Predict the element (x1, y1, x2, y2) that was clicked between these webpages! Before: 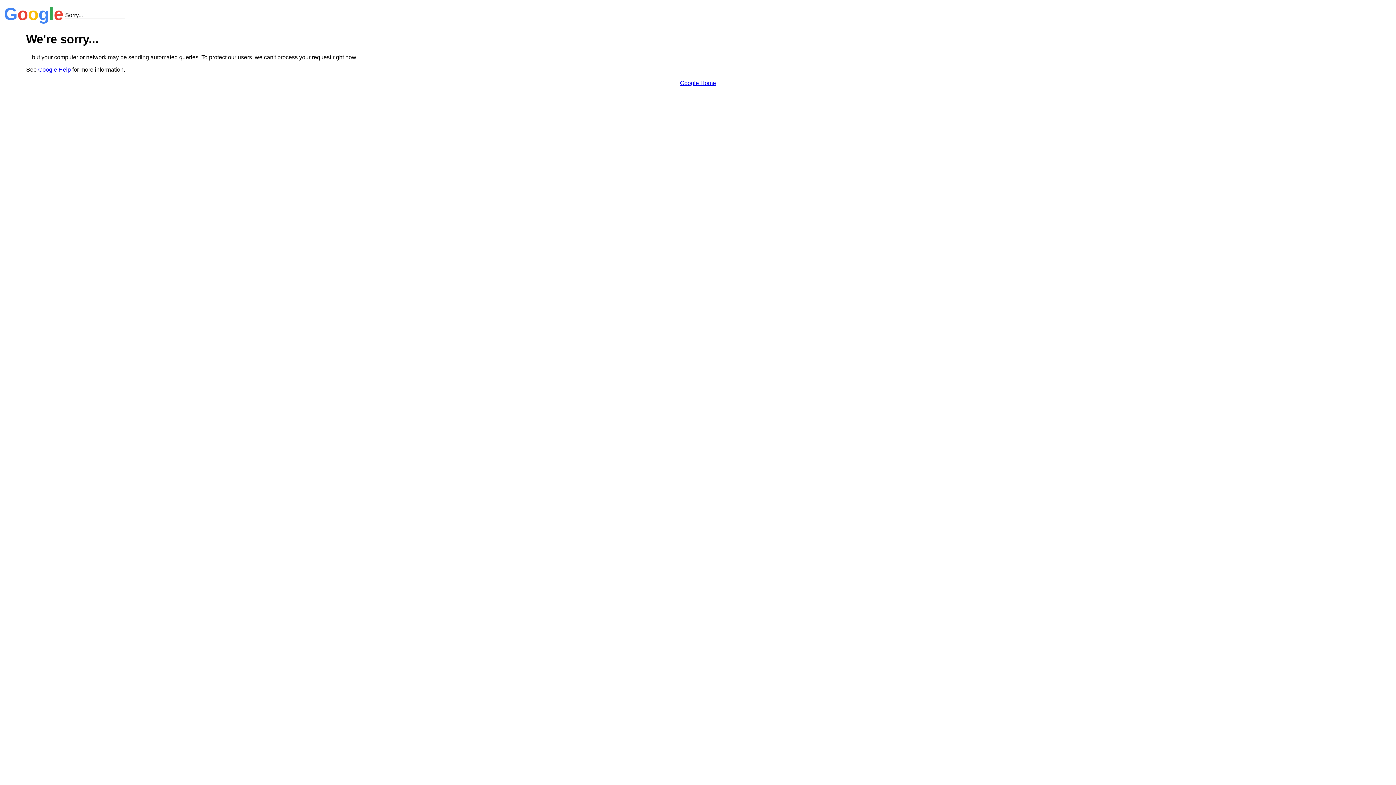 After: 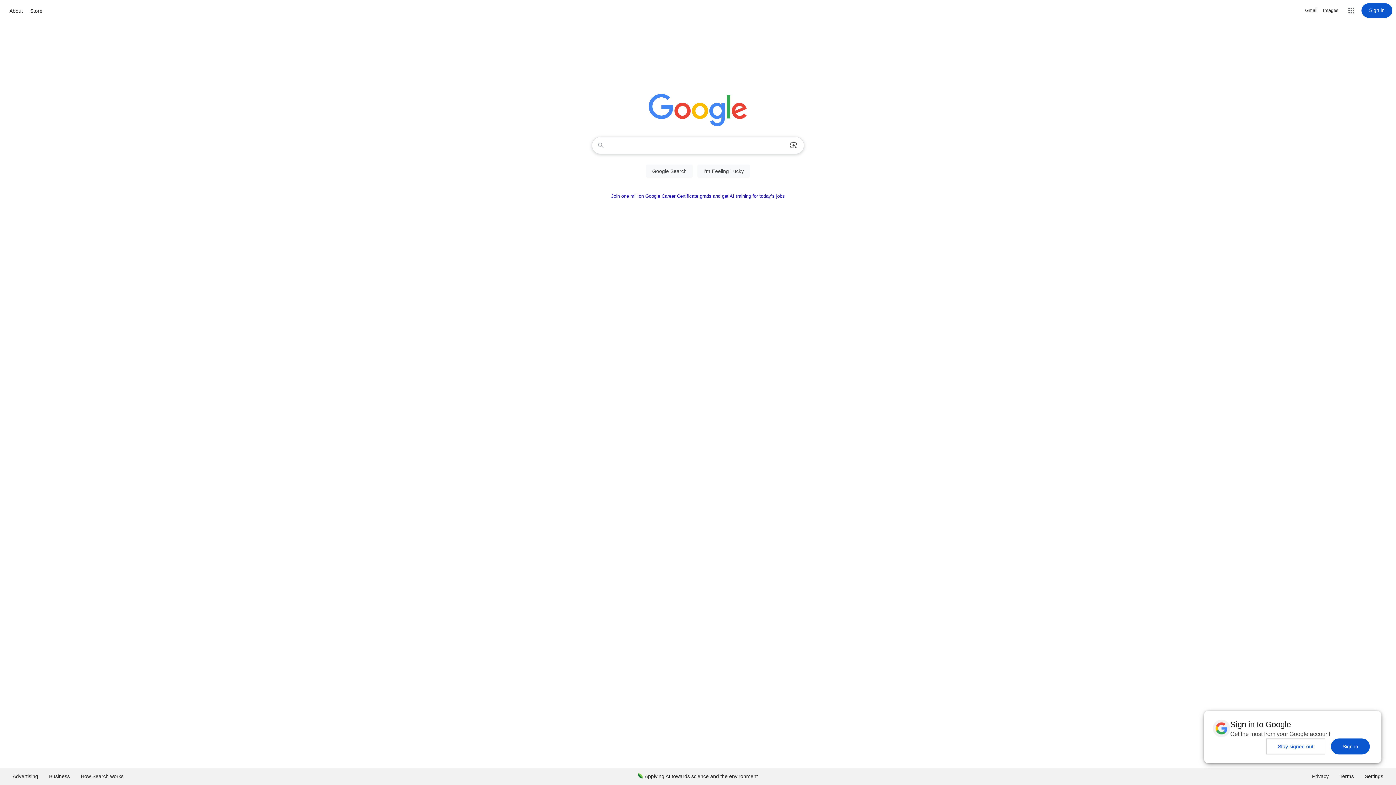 Action: label: Google Home bbox: (680, 79, 716, 86)